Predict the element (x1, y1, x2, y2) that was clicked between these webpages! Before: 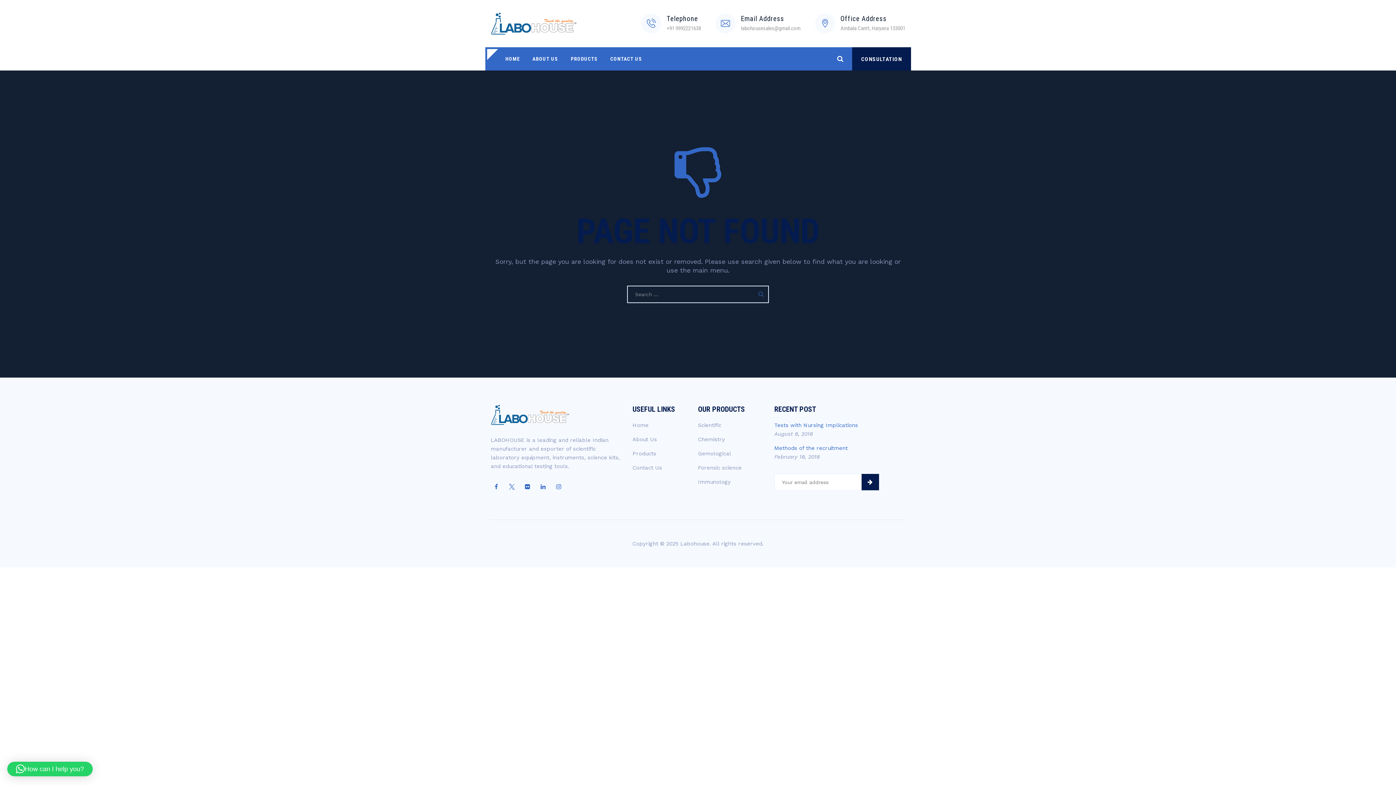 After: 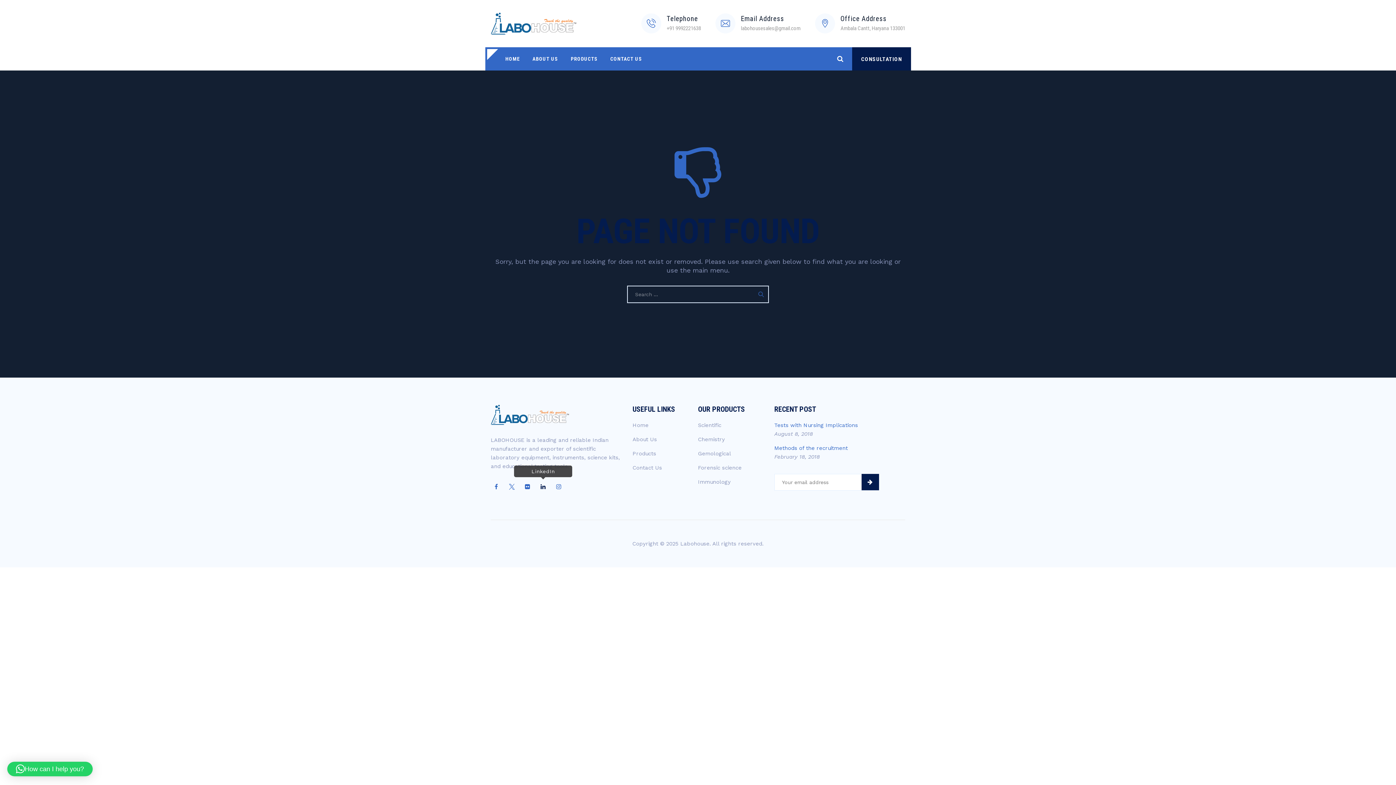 Action: bbox: (537, 481, 548, 492)